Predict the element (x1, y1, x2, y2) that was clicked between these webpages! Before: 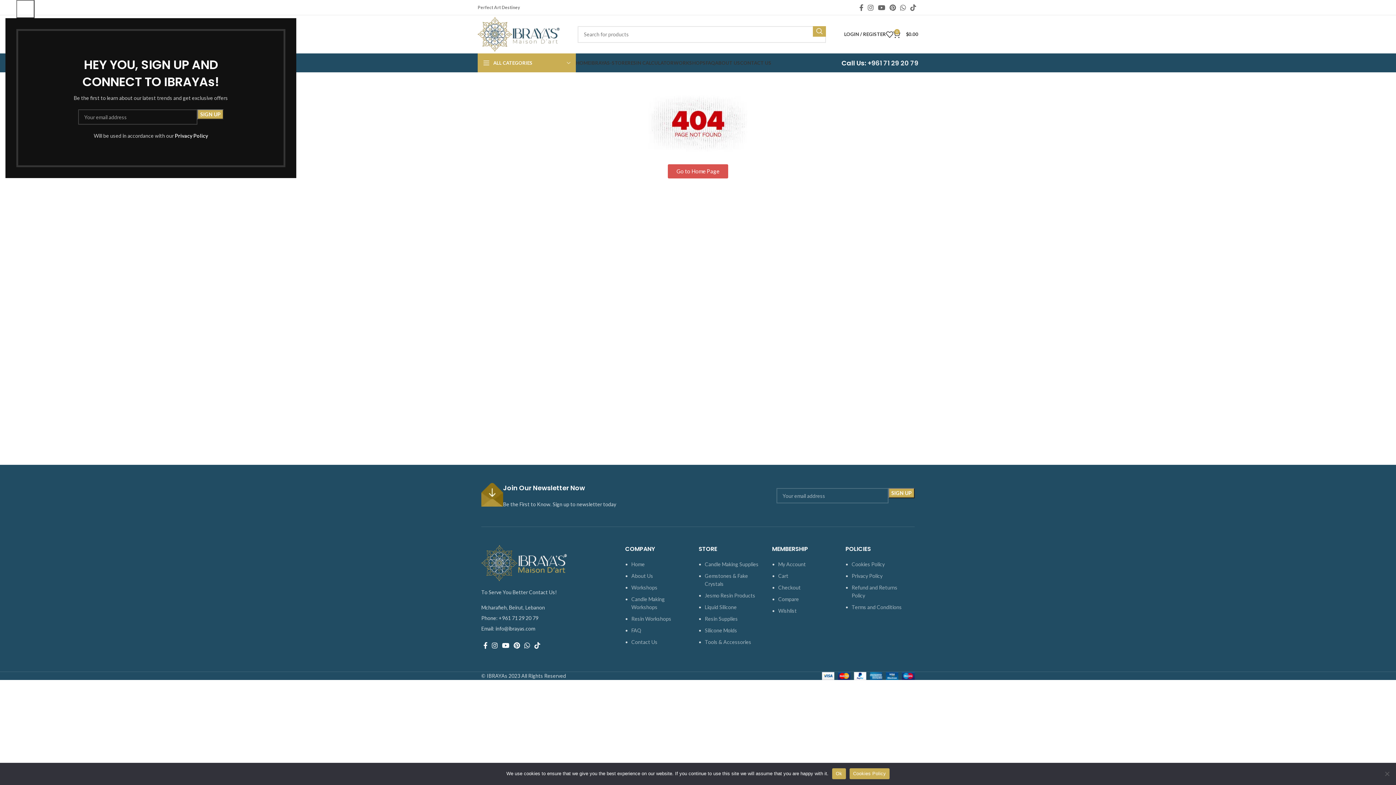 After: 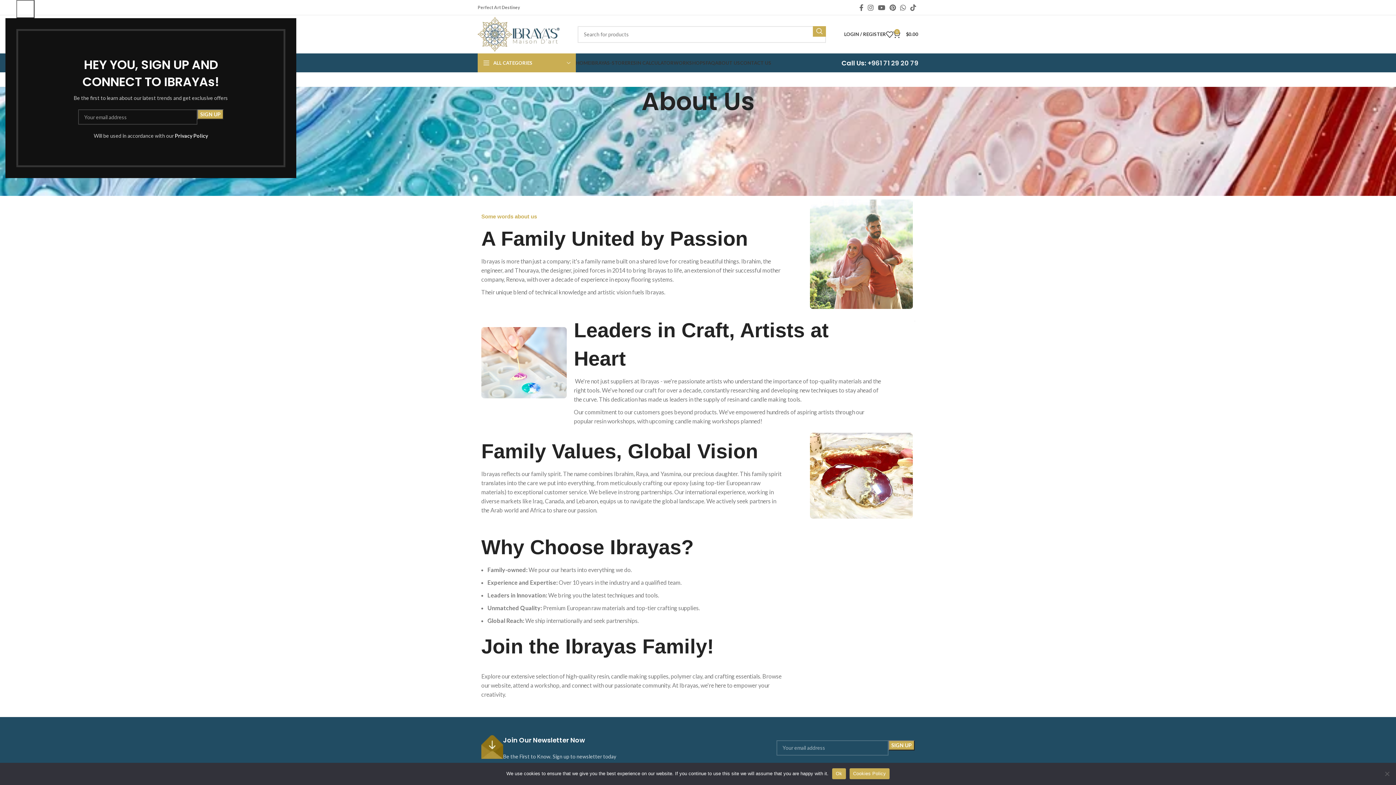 Action: label: About Us bbox: (631, 573, 653, 579)